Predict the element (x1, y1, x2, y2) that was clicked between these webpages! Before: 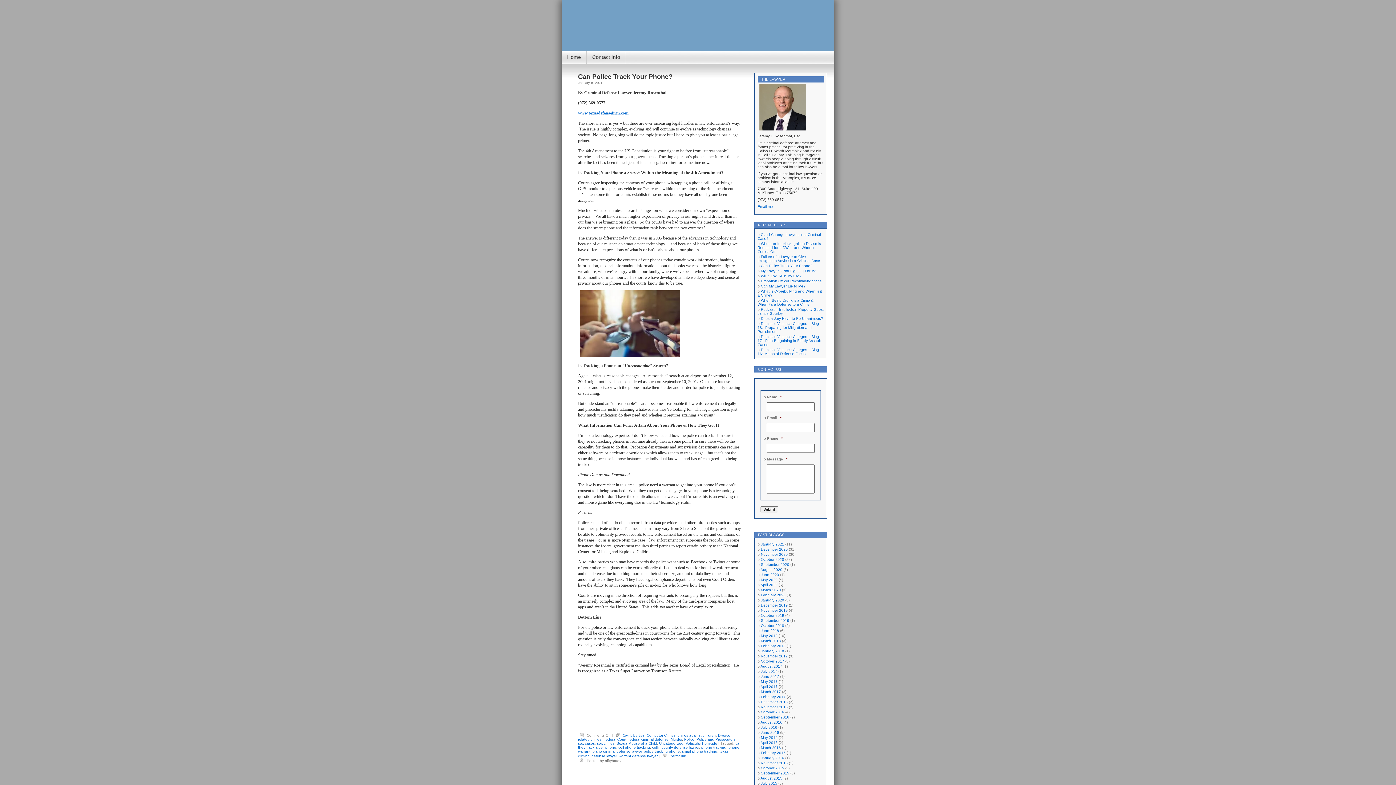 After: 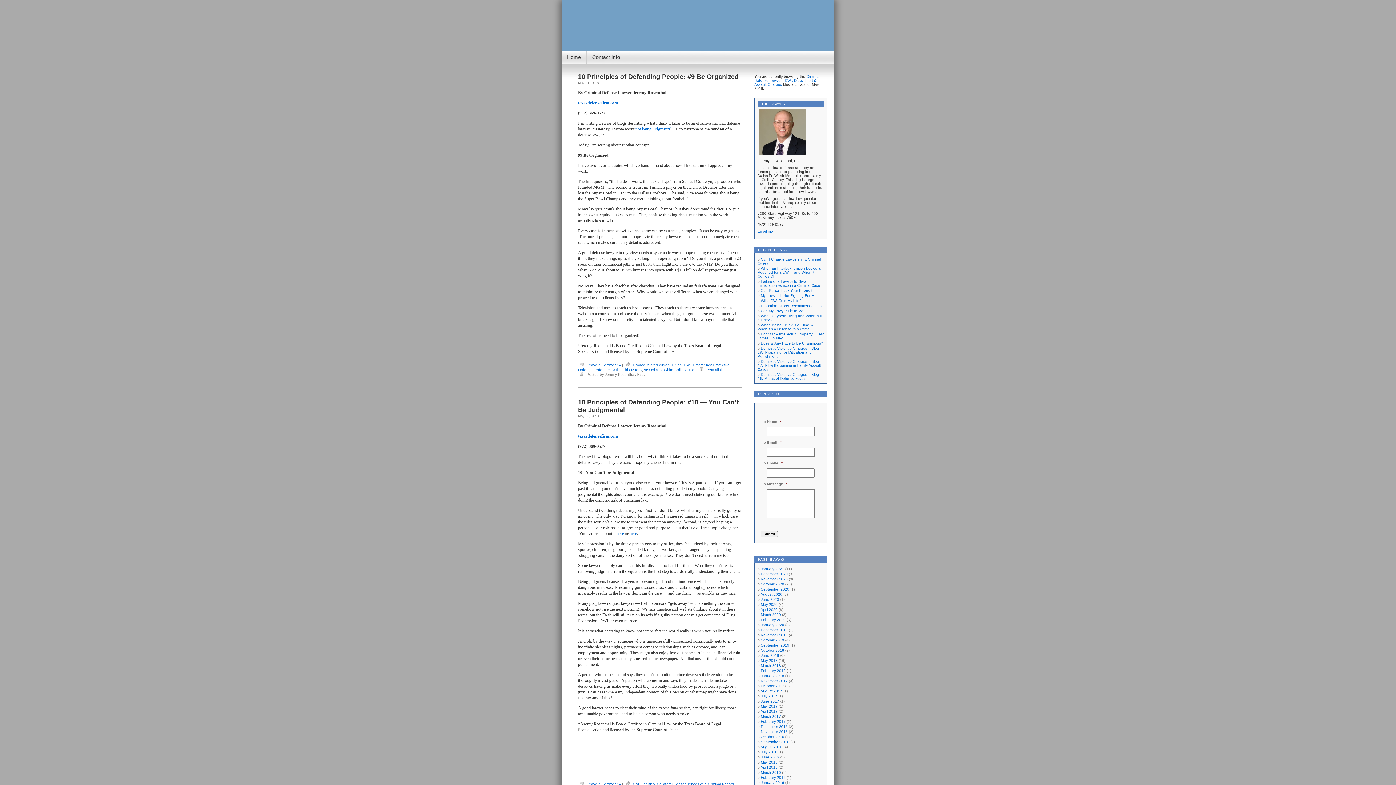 Action: label: May 2018 bbox: (761, 634, 777, 638)